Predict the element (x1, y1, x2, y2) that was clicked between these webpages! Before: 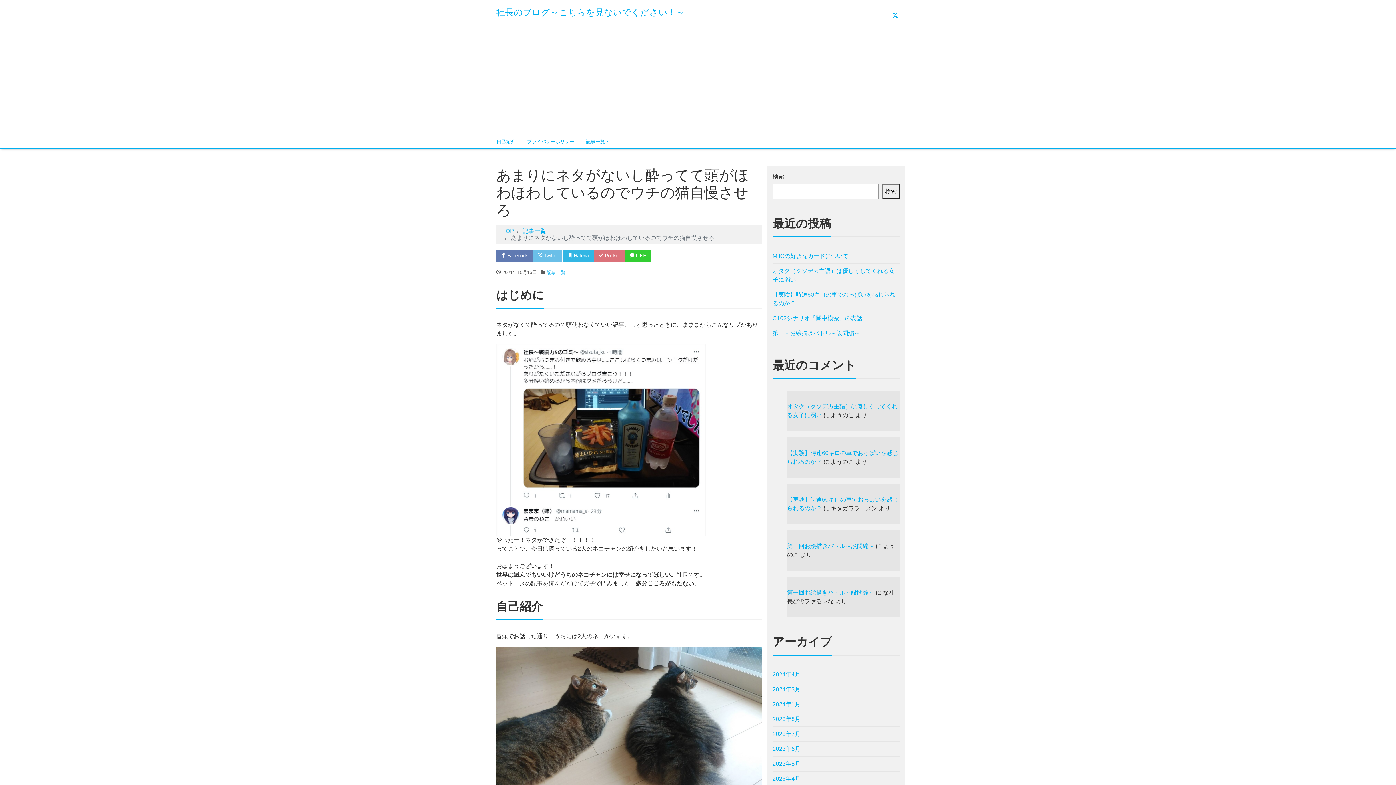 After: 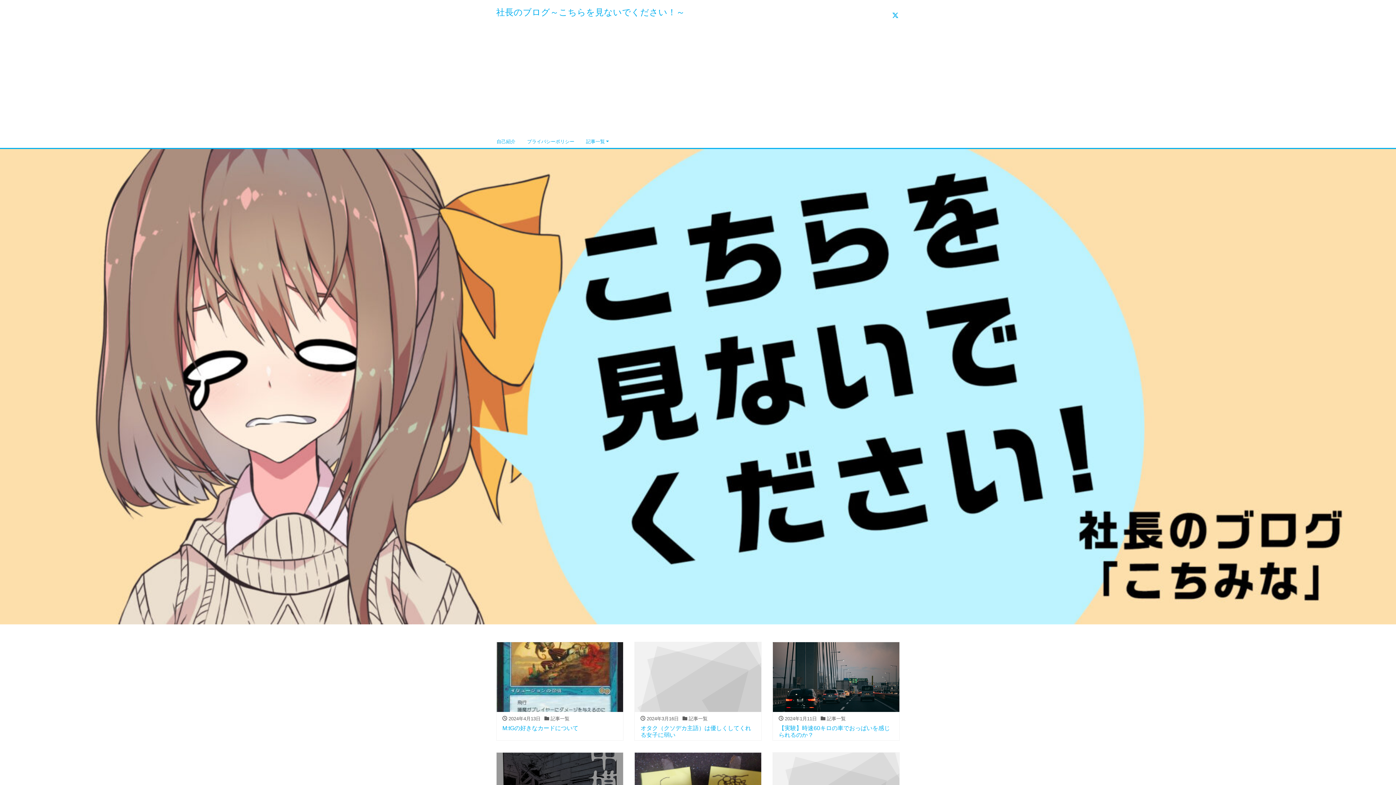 Action: label: TOP bbox: (502, 227, 514, 234)